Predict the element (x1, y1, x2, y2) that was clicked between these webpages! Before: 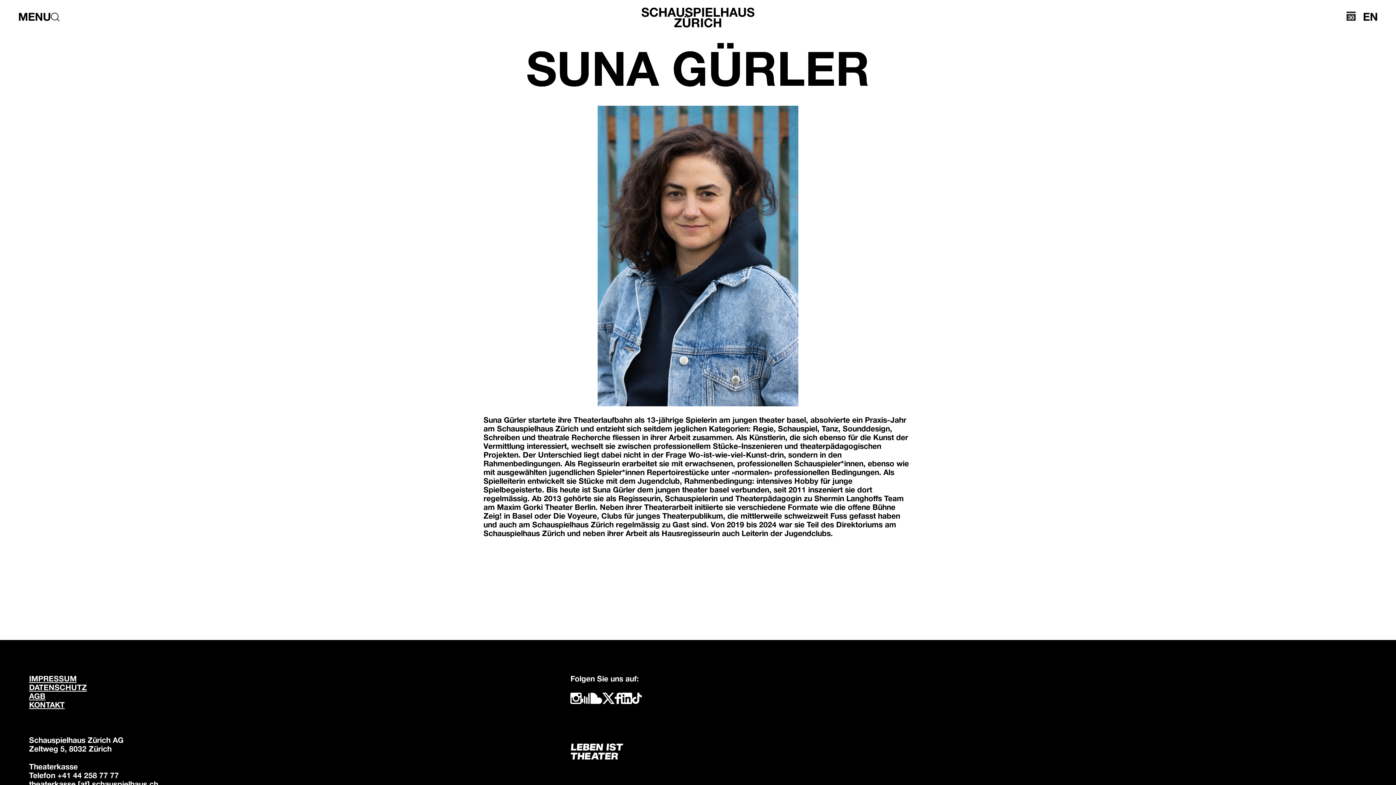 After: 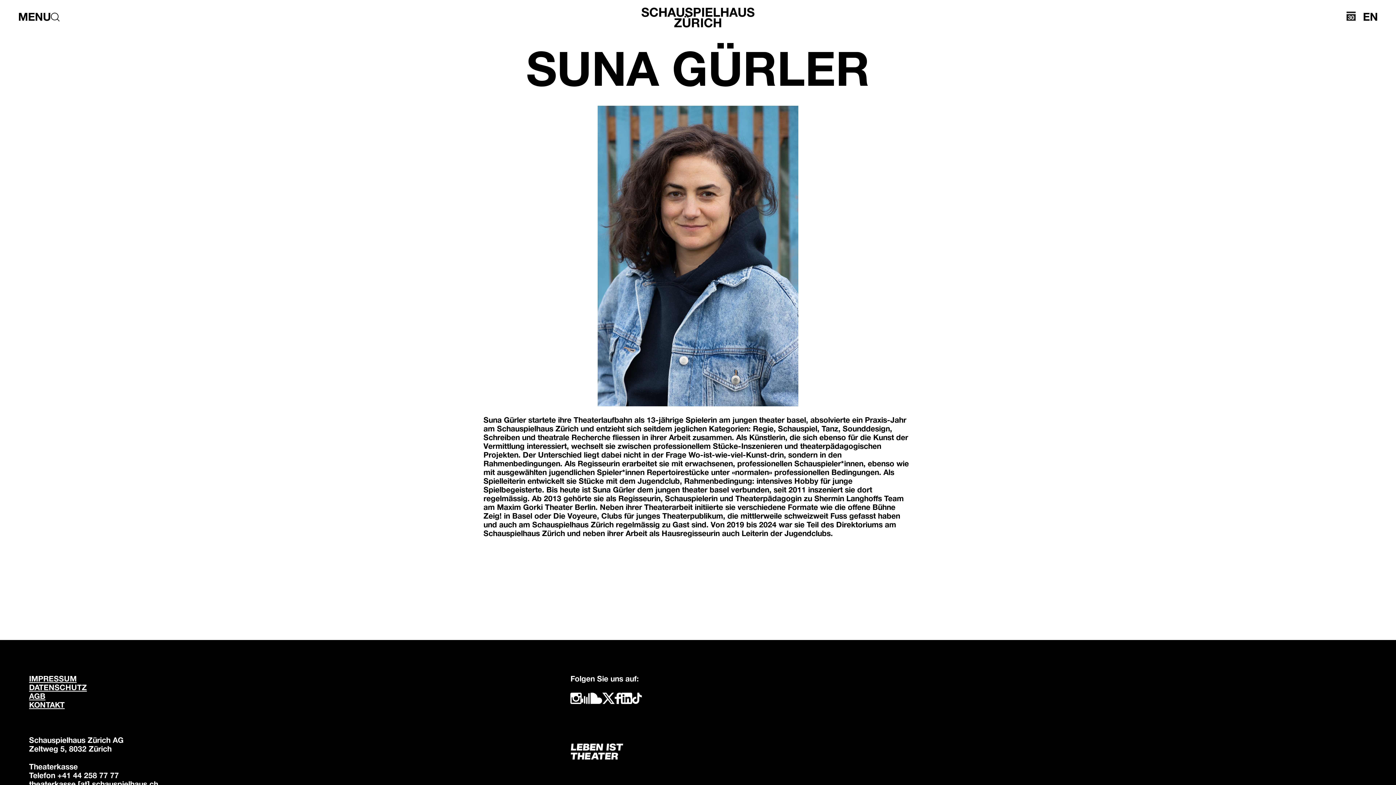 Action: bbox: (581, 693, 602, 704)